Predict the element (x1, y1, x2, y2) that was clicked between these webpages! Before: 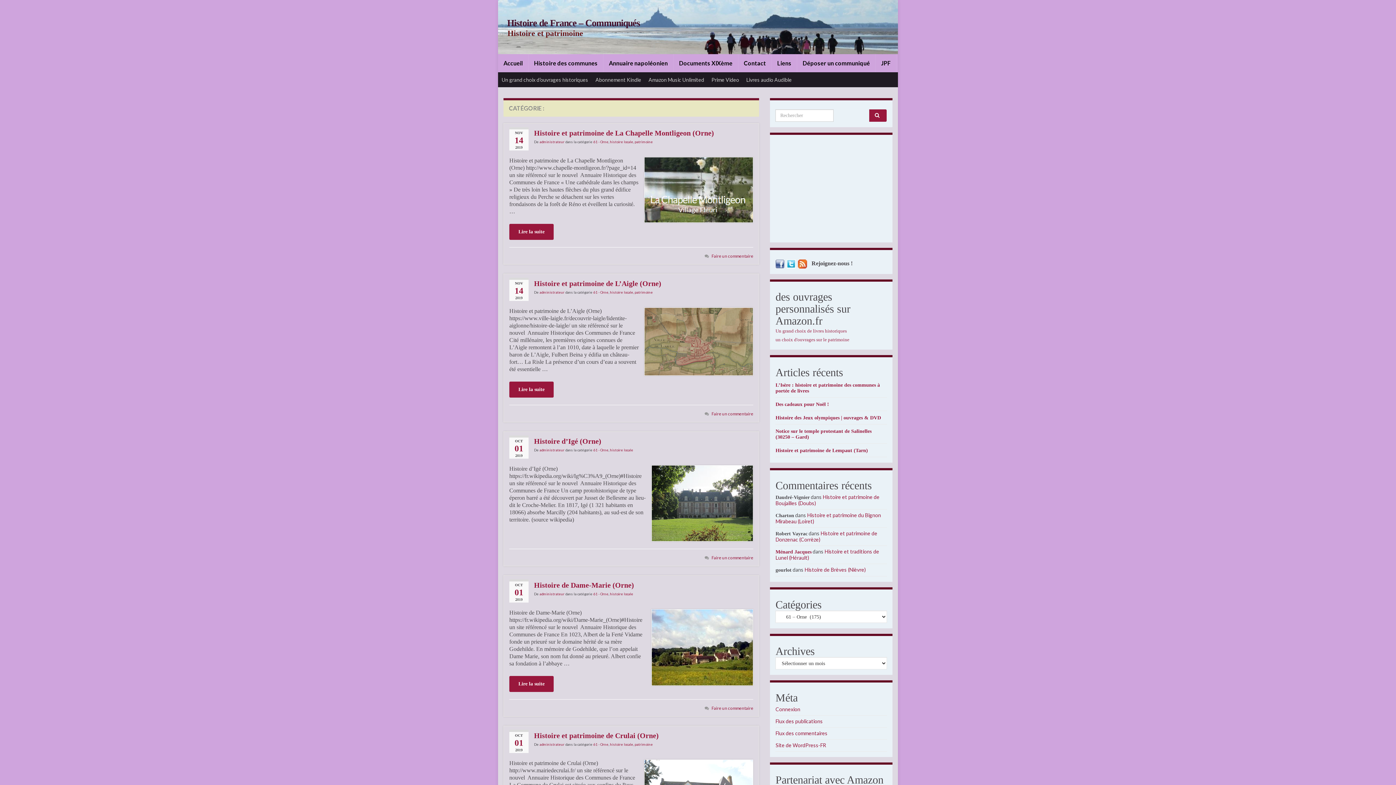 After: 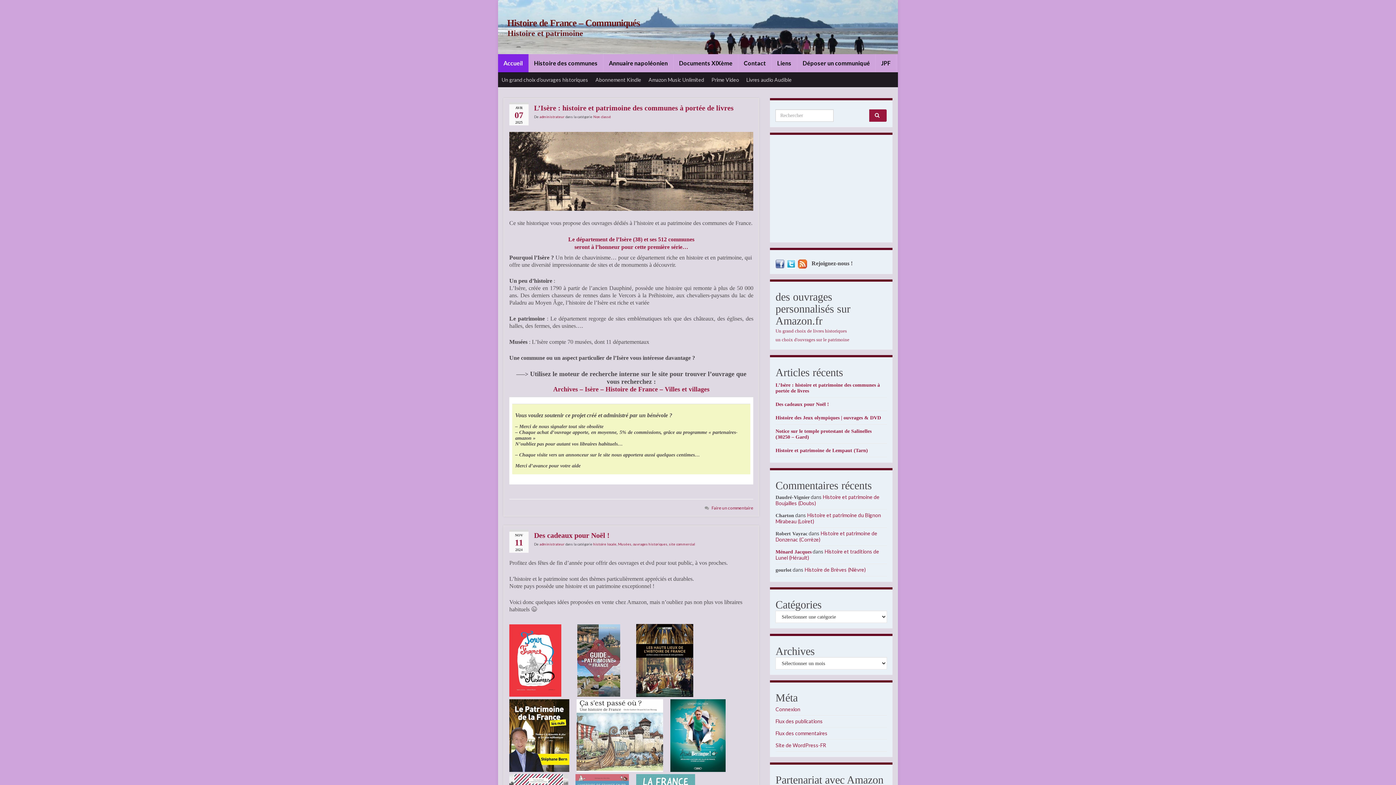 Action: bbox: (507, 17, 640, 28) label: Histoire de France – Communiqués